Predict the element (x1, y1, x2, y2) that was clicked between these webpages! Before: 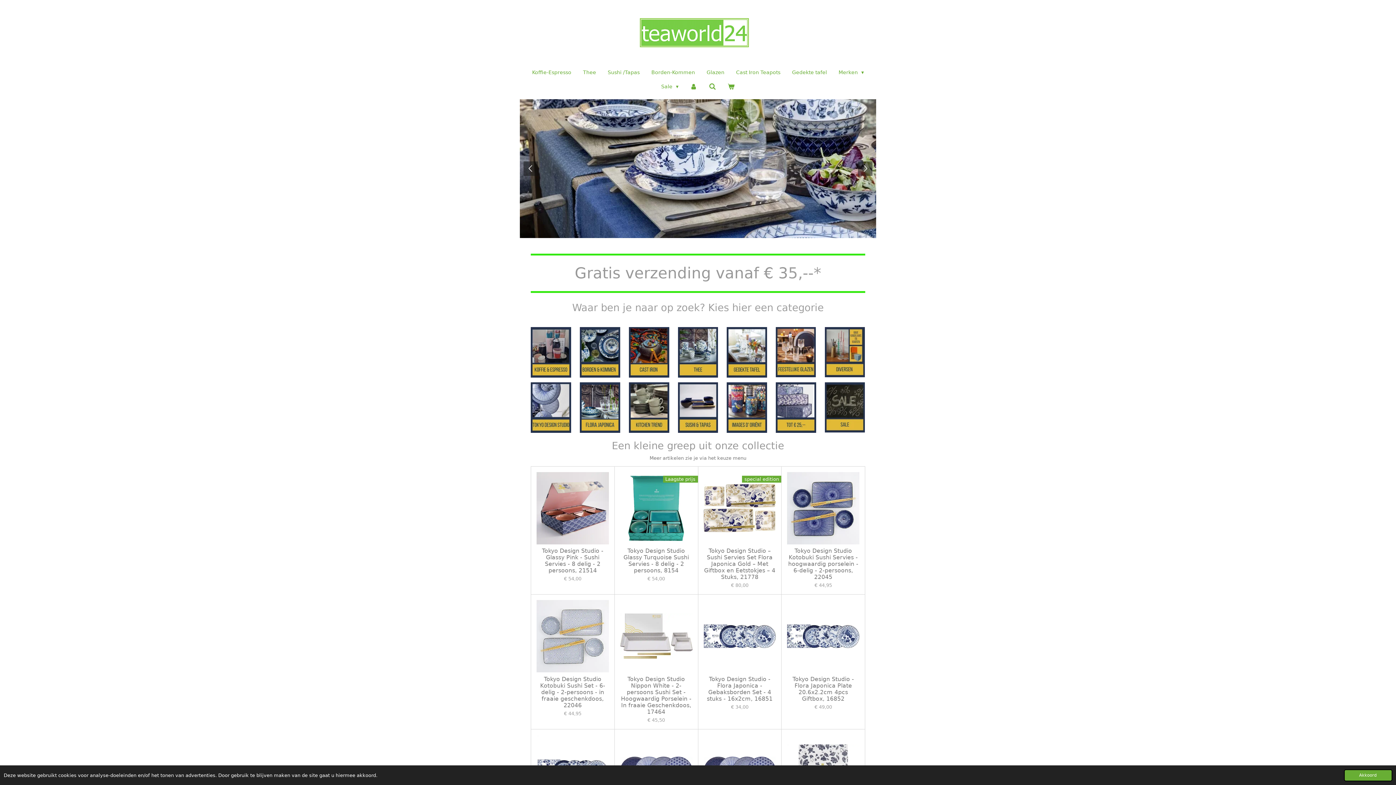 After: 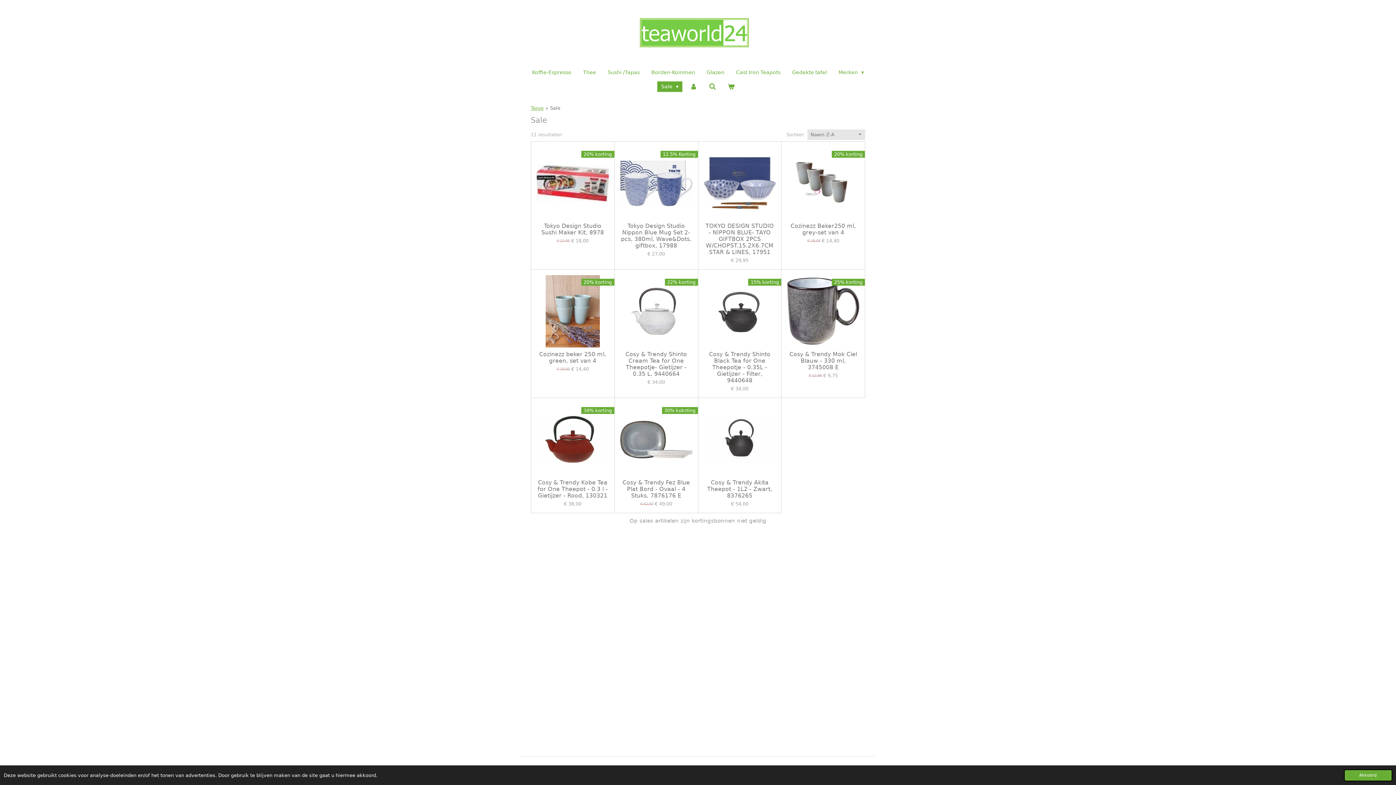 Action: bbox: (825, 382, 865, 432)